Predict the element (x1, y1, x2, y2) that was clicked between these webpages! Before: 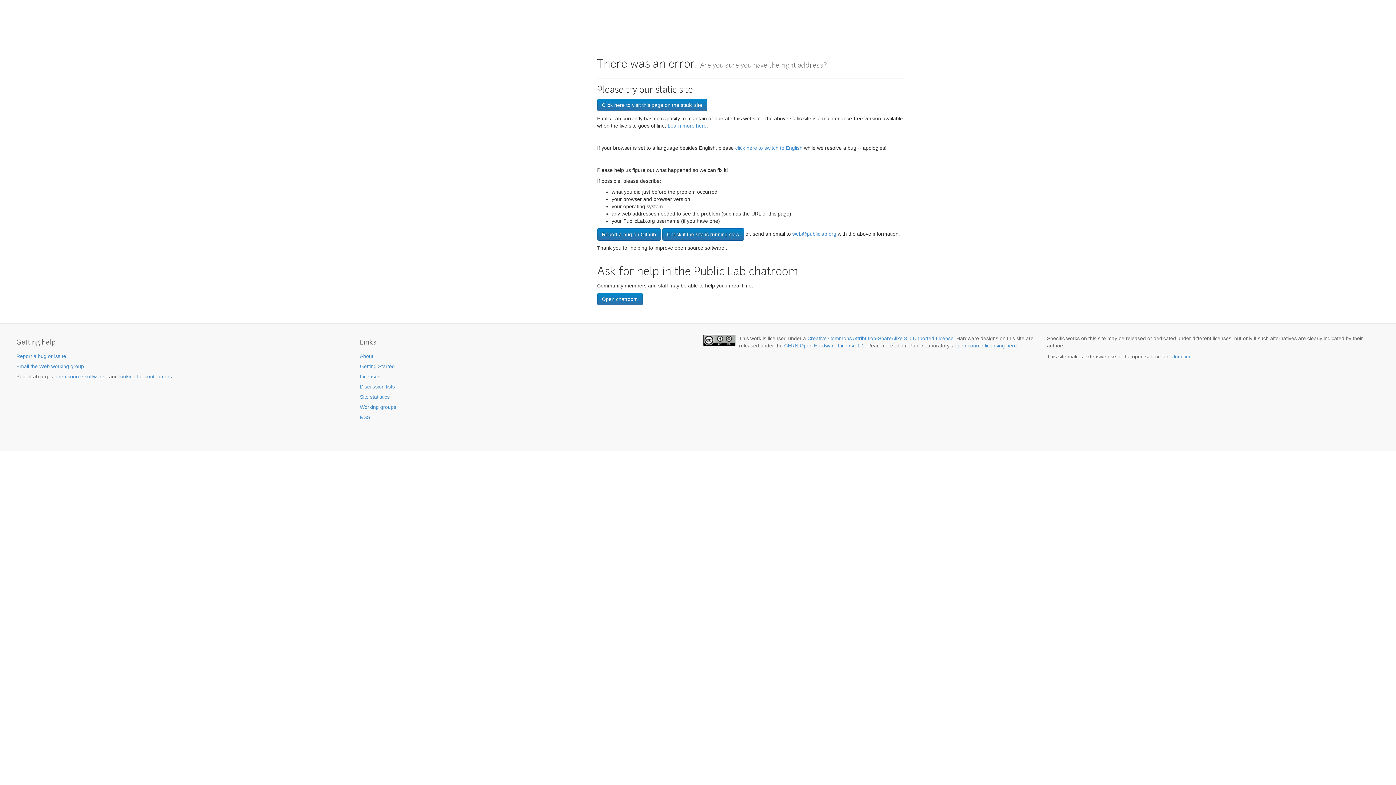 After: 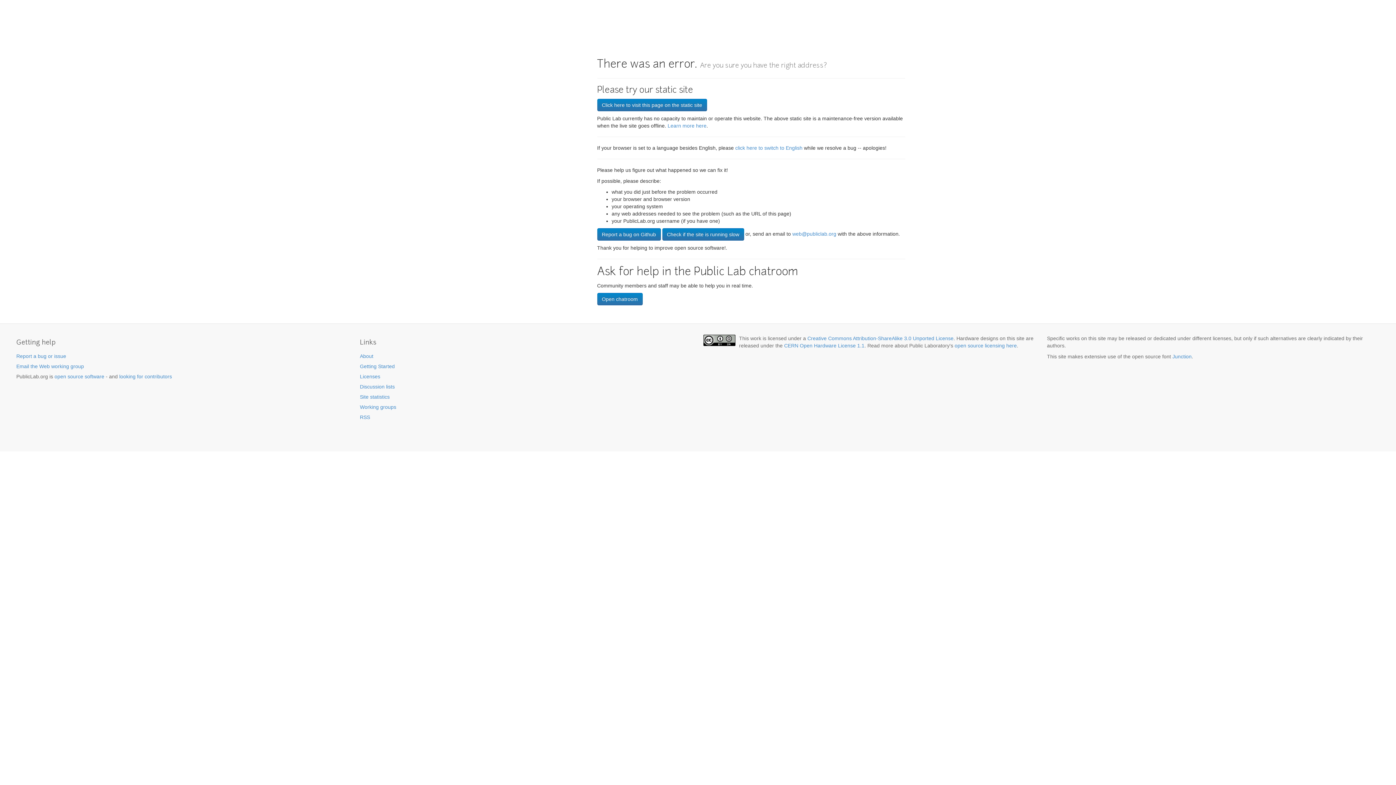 Action: bbox: (360, 363, 394, 369) label: Getting Started